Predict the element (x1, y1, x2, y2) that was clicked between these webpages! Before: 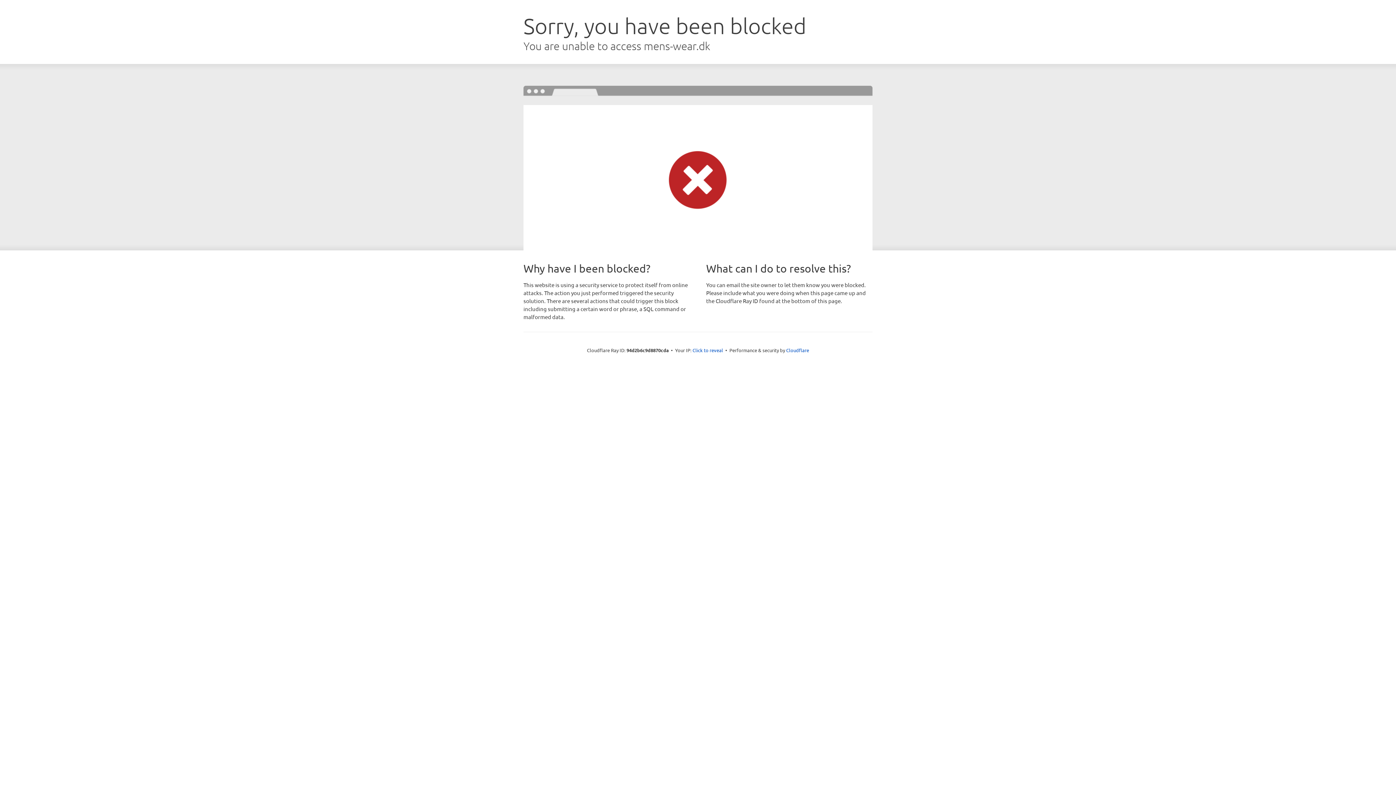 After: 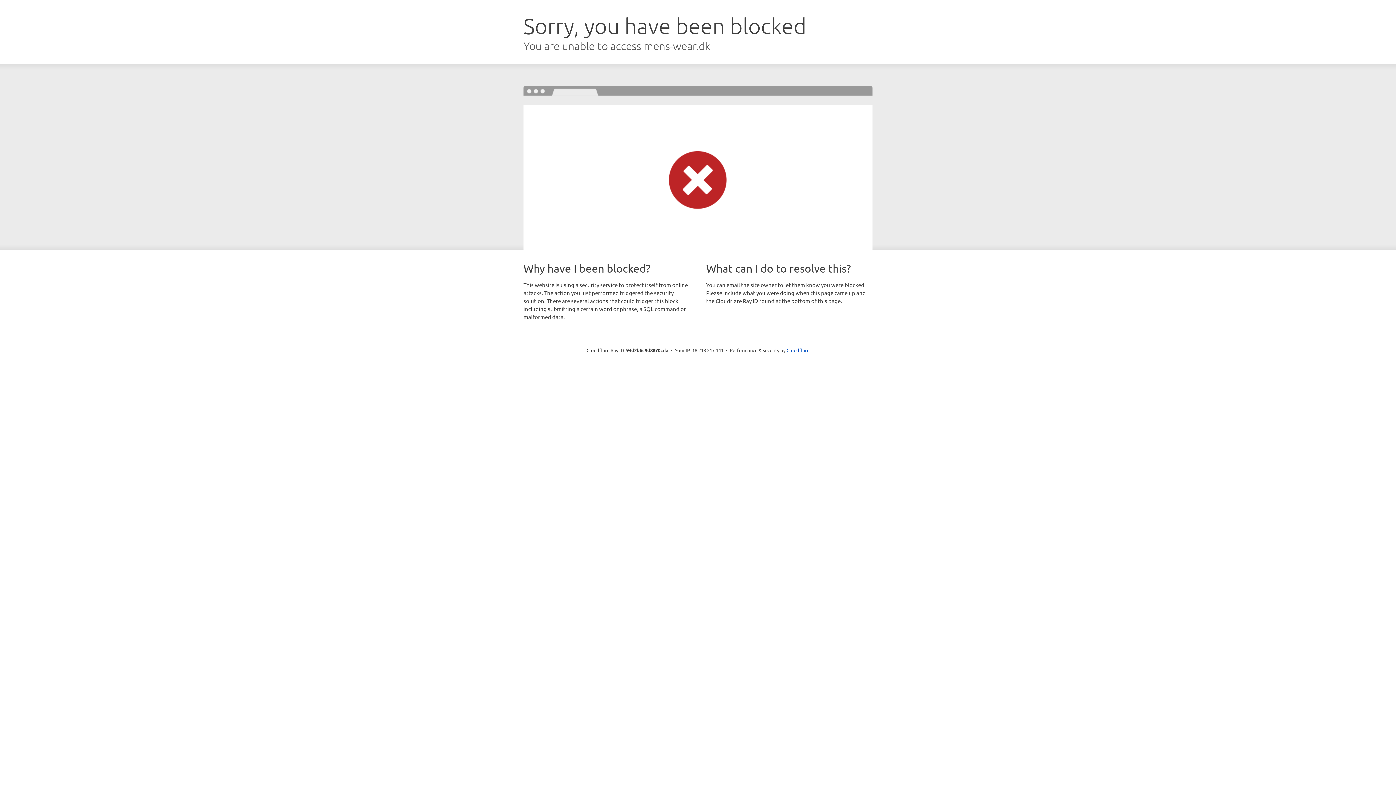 Action: label: Click to reveal bbox: (692, 346, 723, 353)